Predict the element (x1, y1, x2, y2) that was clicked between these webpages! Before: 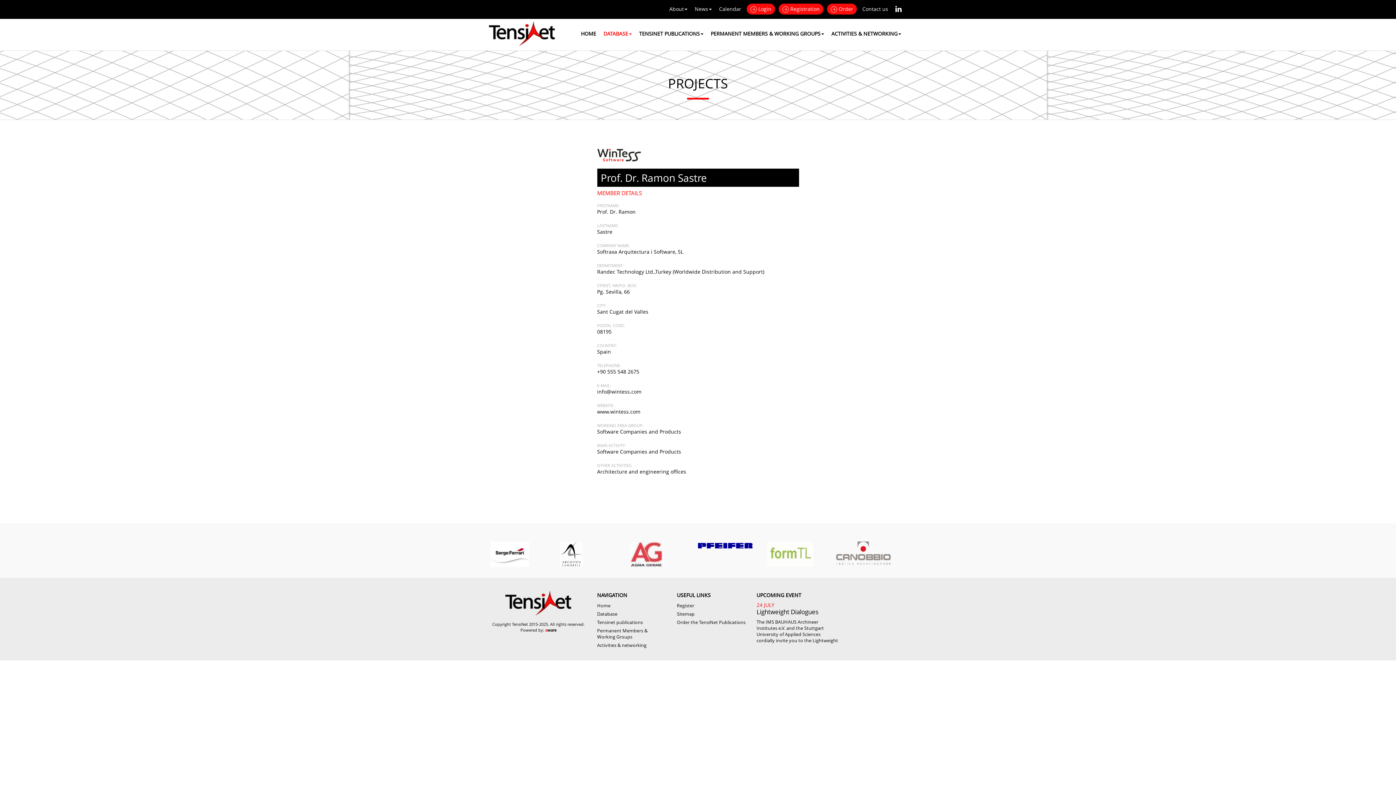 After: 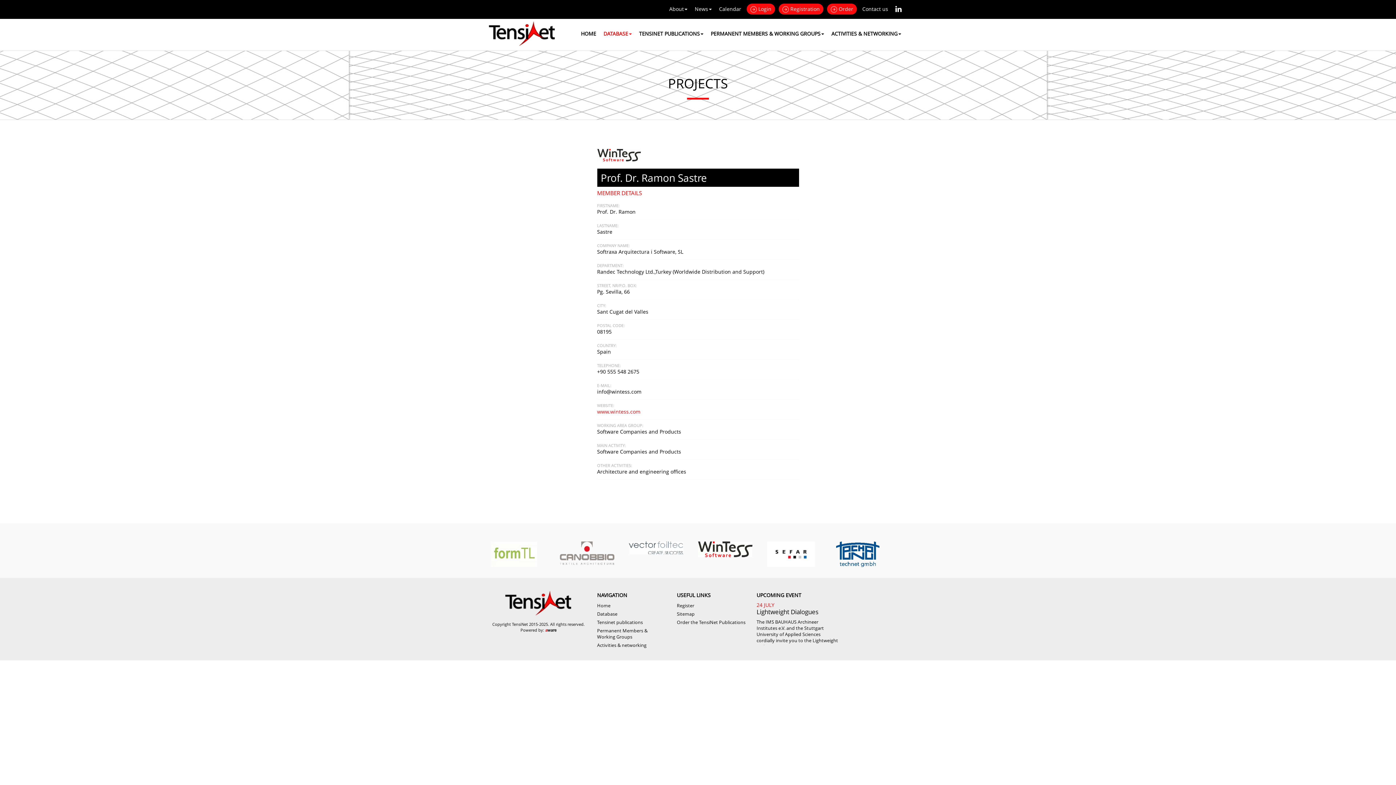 Action: label: www.wintess.com bbox: (597, 408, 640, 415)